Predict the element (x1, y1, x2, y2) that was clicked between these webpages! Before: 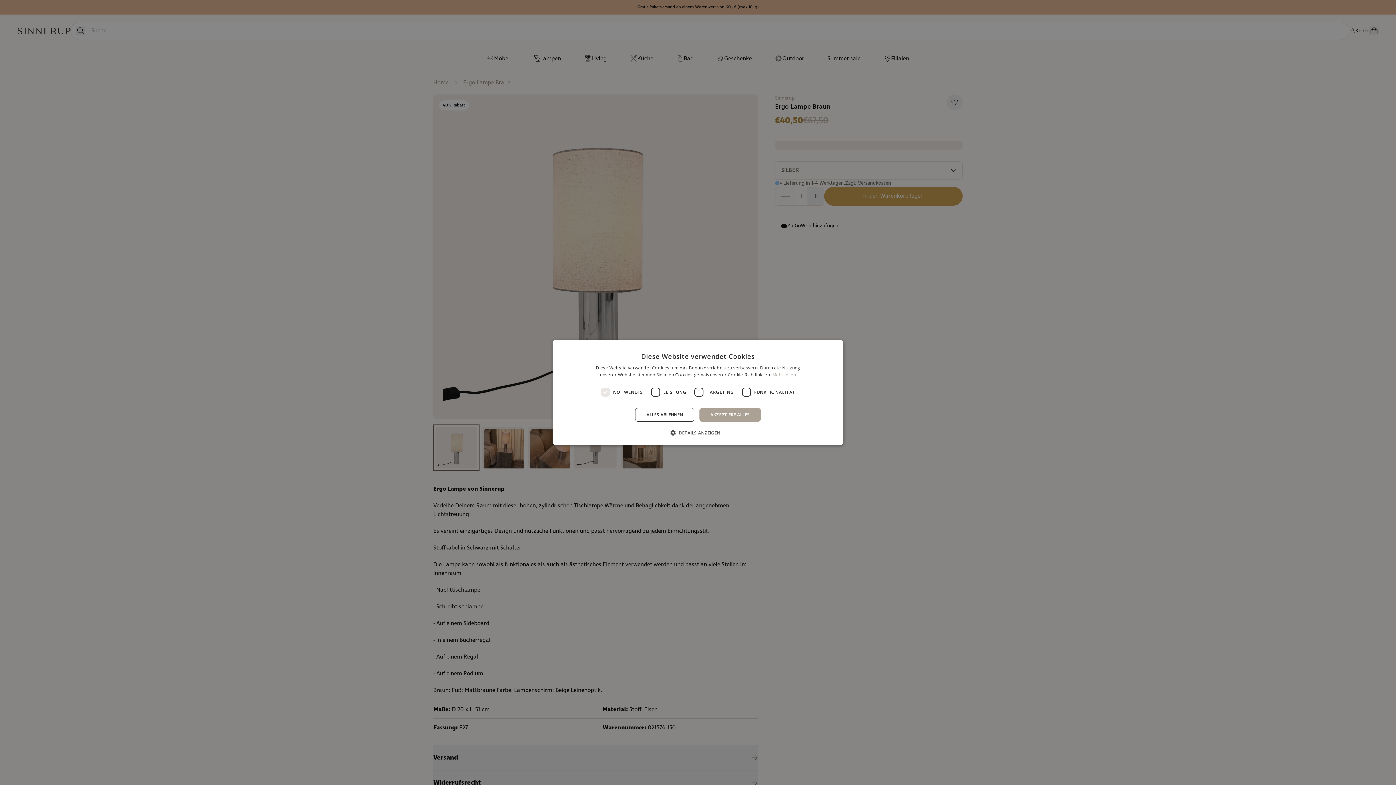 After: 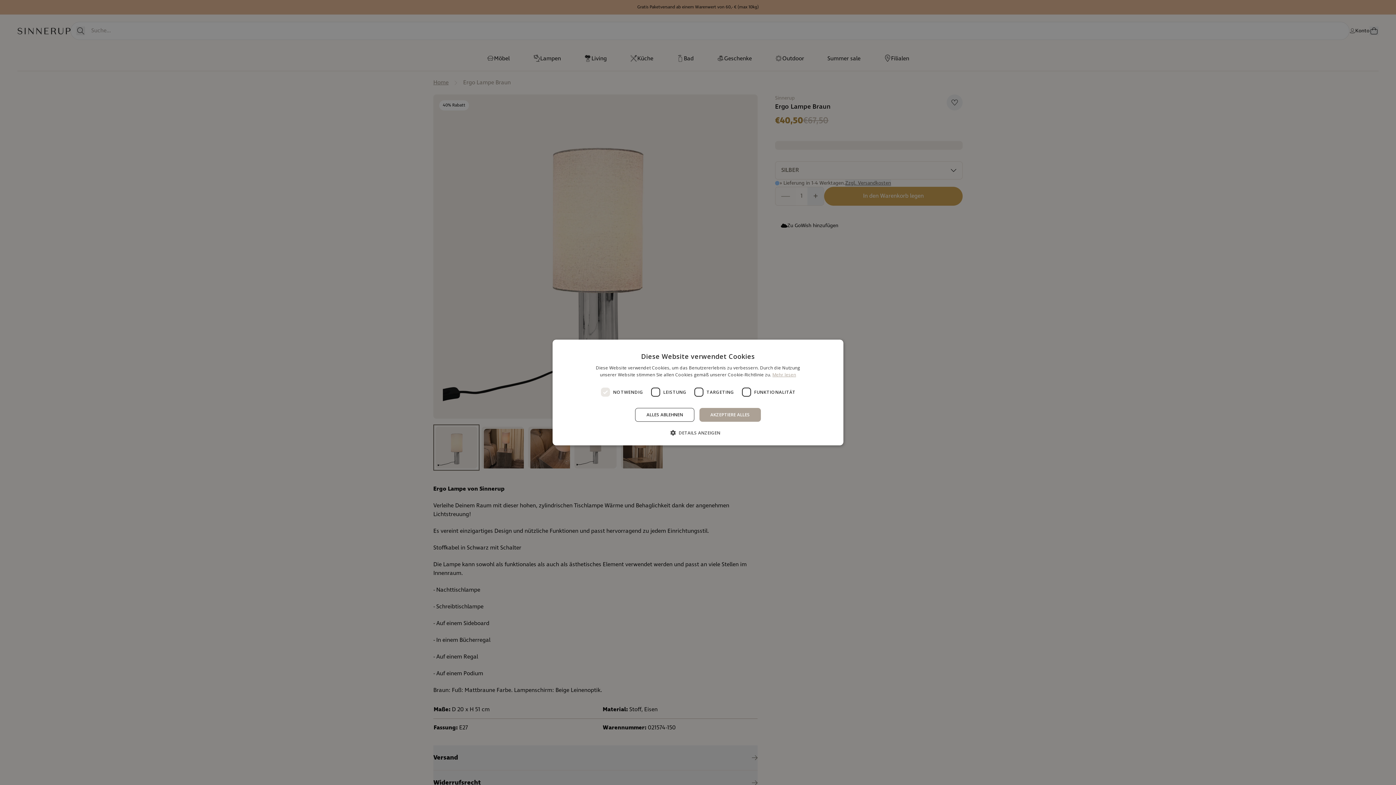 Action: bbox: (772, 371, 796, 378) label: Mehr lesen, opens a new window